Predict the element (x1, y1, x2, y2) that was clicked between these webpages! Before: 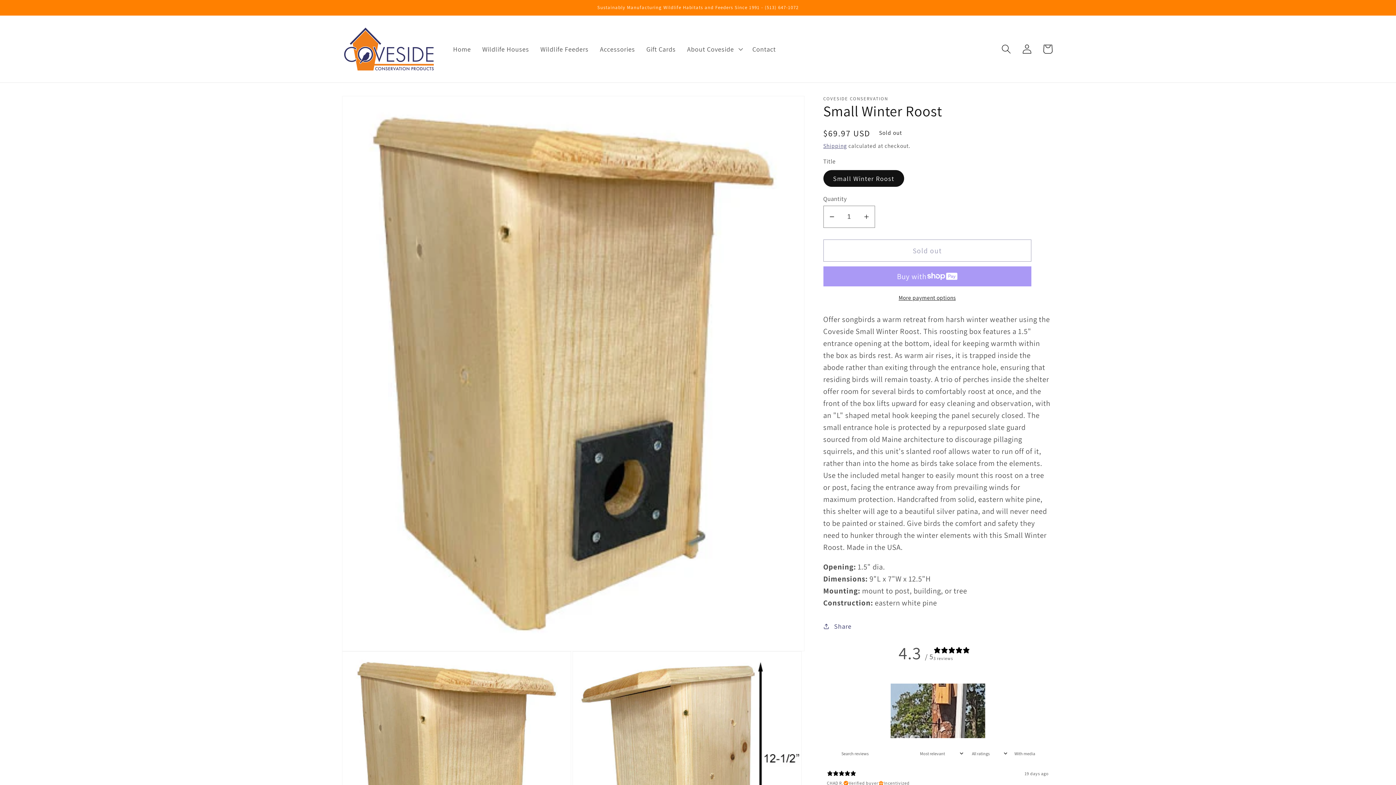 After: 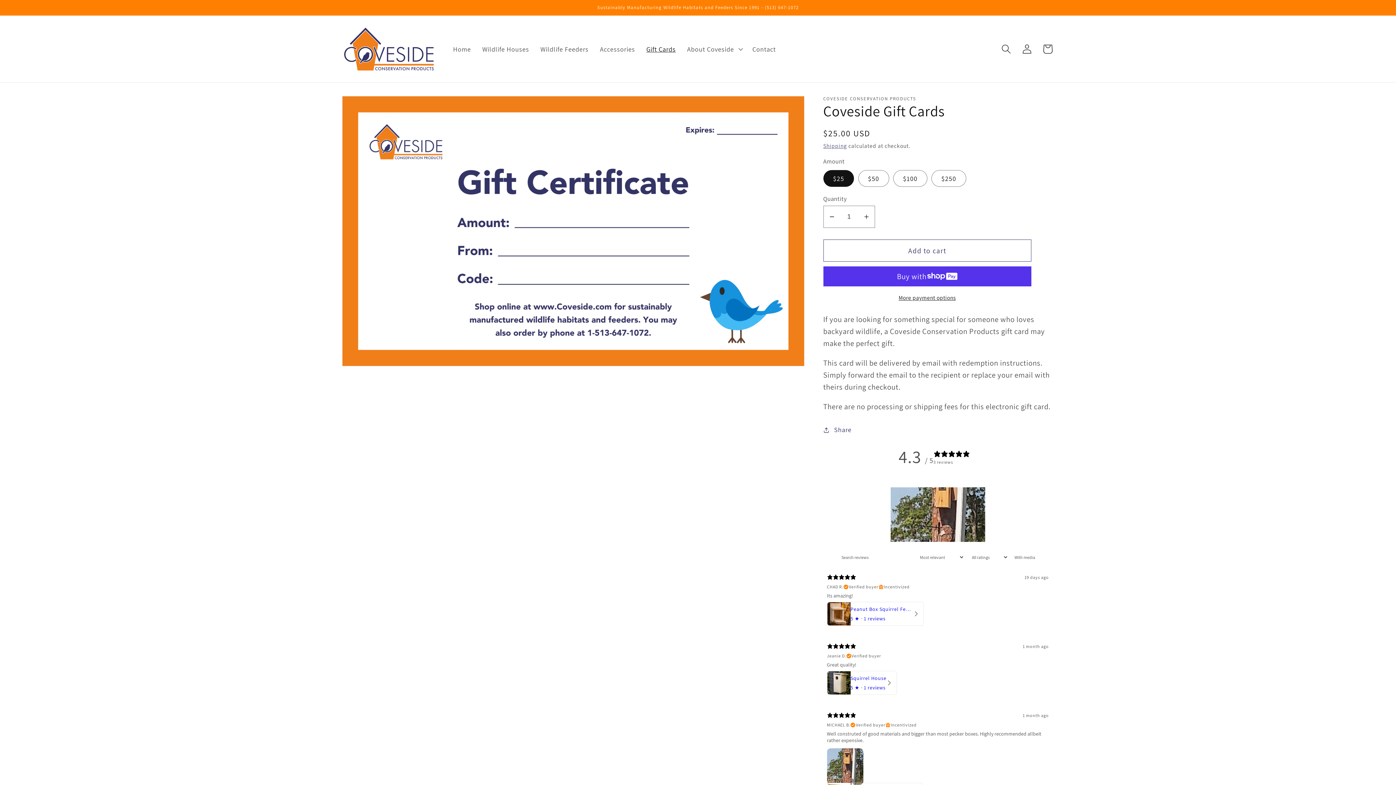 Action: label: Gift Cards bbox: (640, 39, 681, 58)